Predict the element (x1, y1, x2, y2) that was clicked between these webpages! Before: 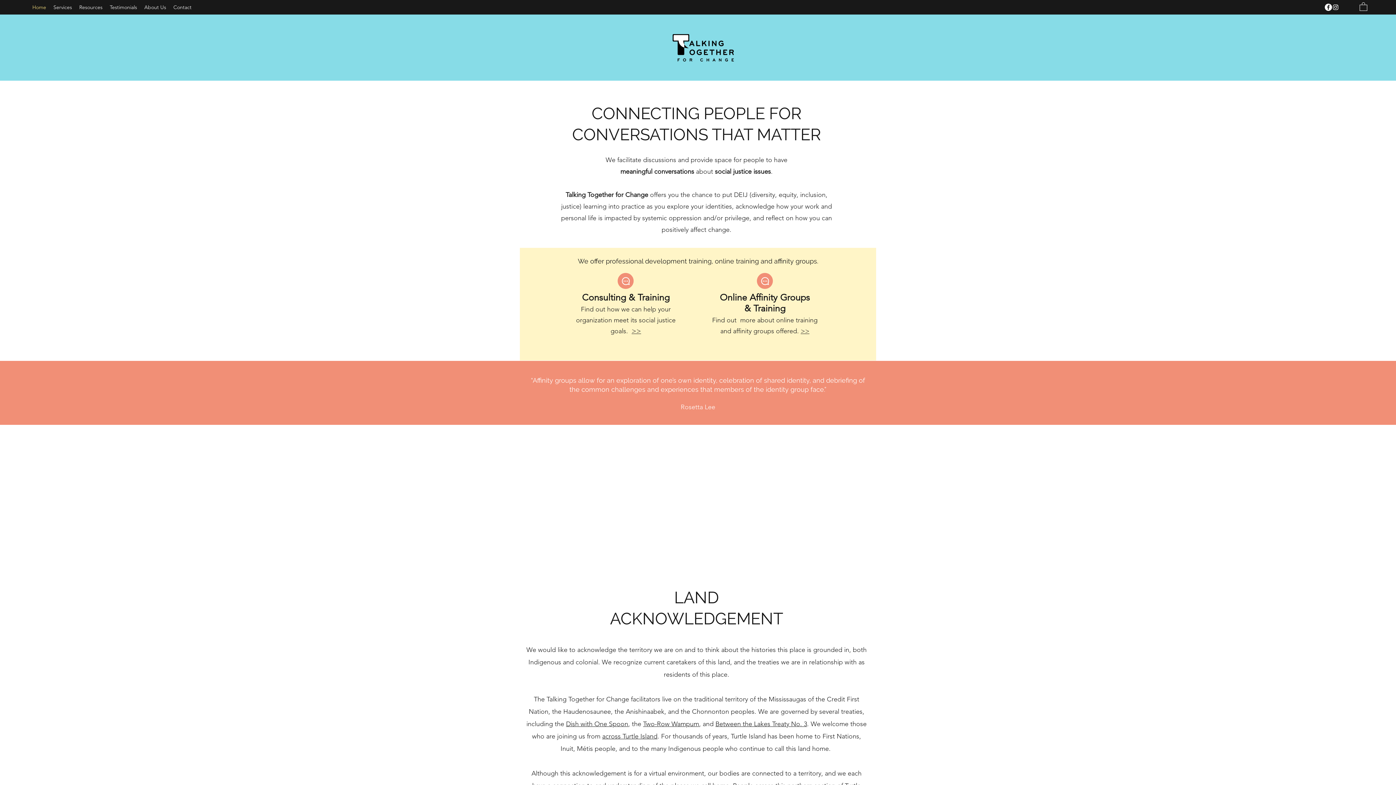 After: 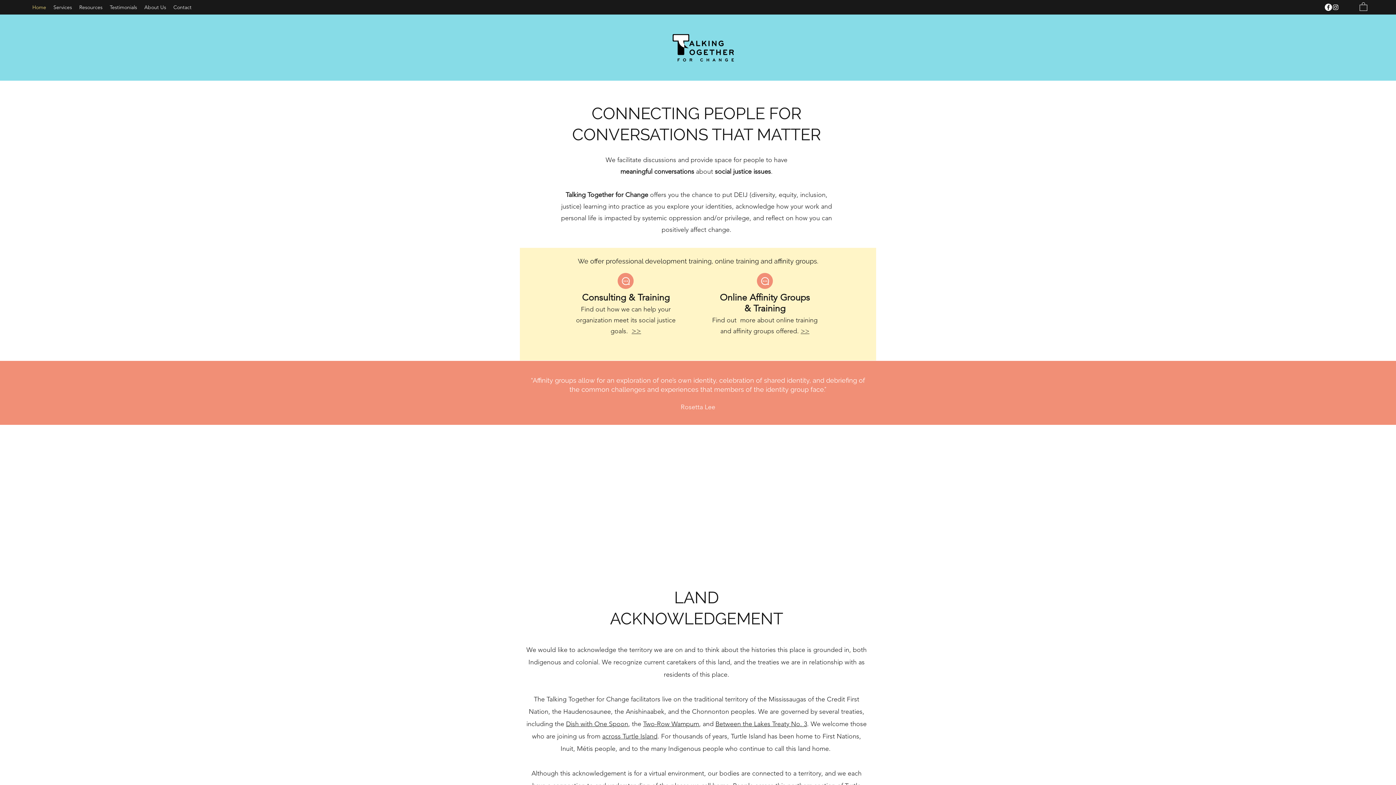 Action: bbox: (643, 720, 699, 728) label: Two-Row Wampum